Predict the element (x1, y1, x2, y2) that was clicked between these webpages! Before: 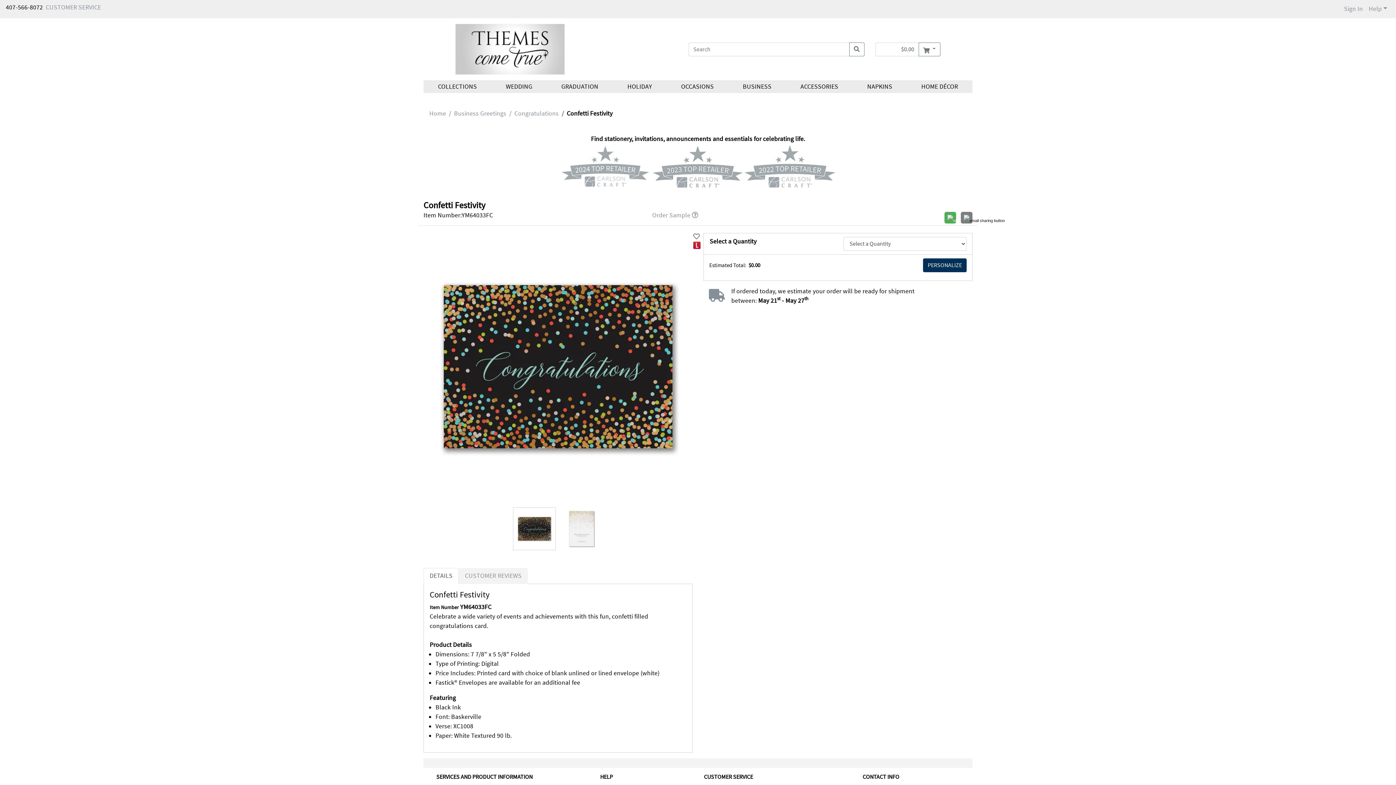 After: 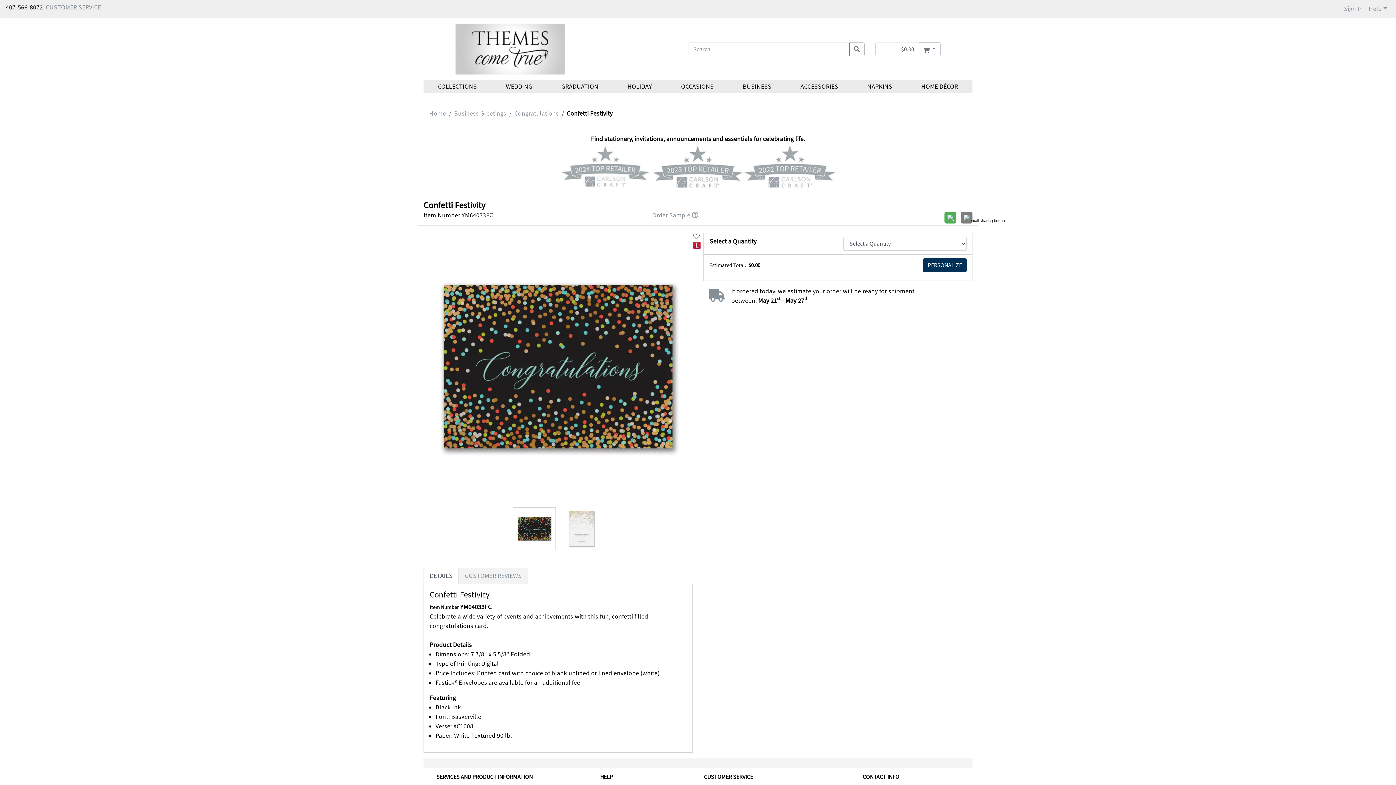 Action: bbox: (423, 568, 458, 584) label: DETAILS